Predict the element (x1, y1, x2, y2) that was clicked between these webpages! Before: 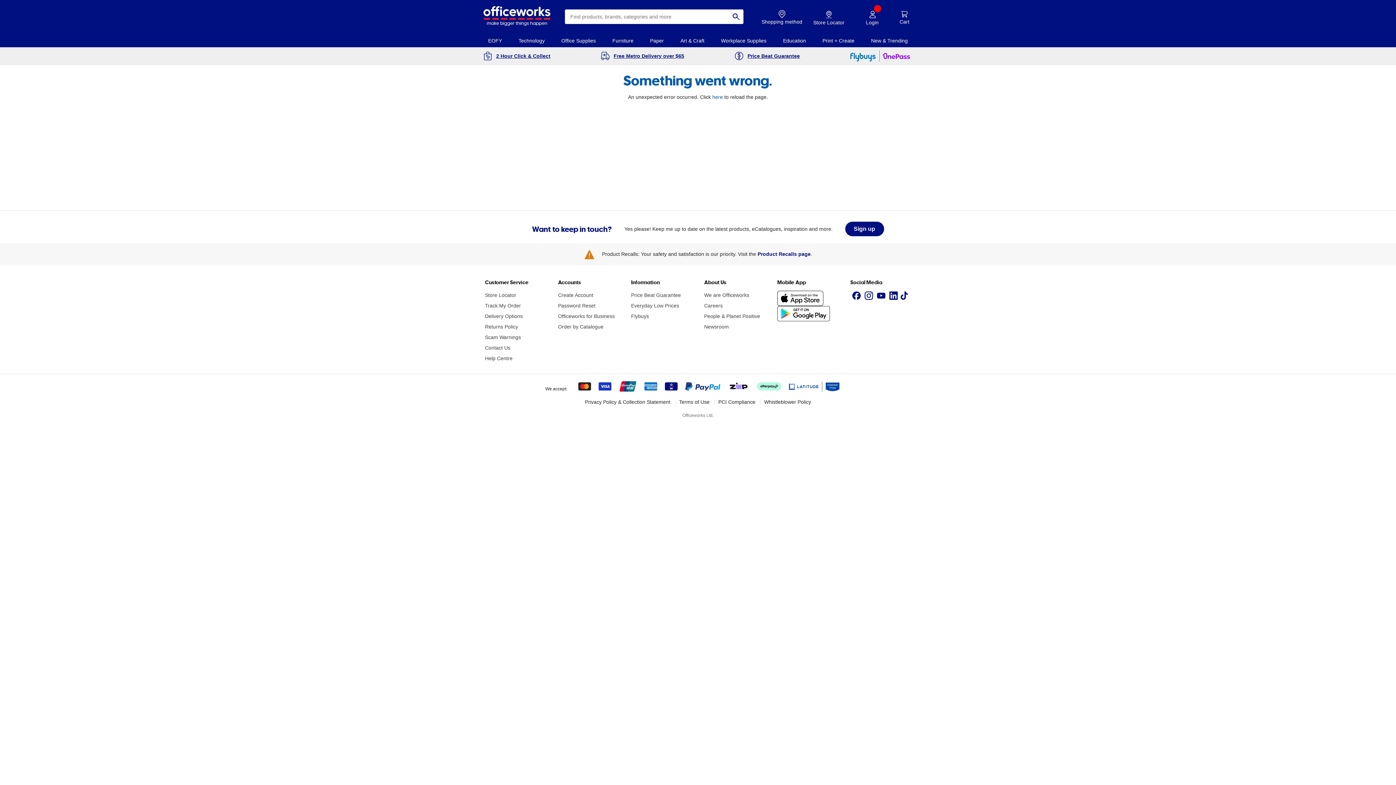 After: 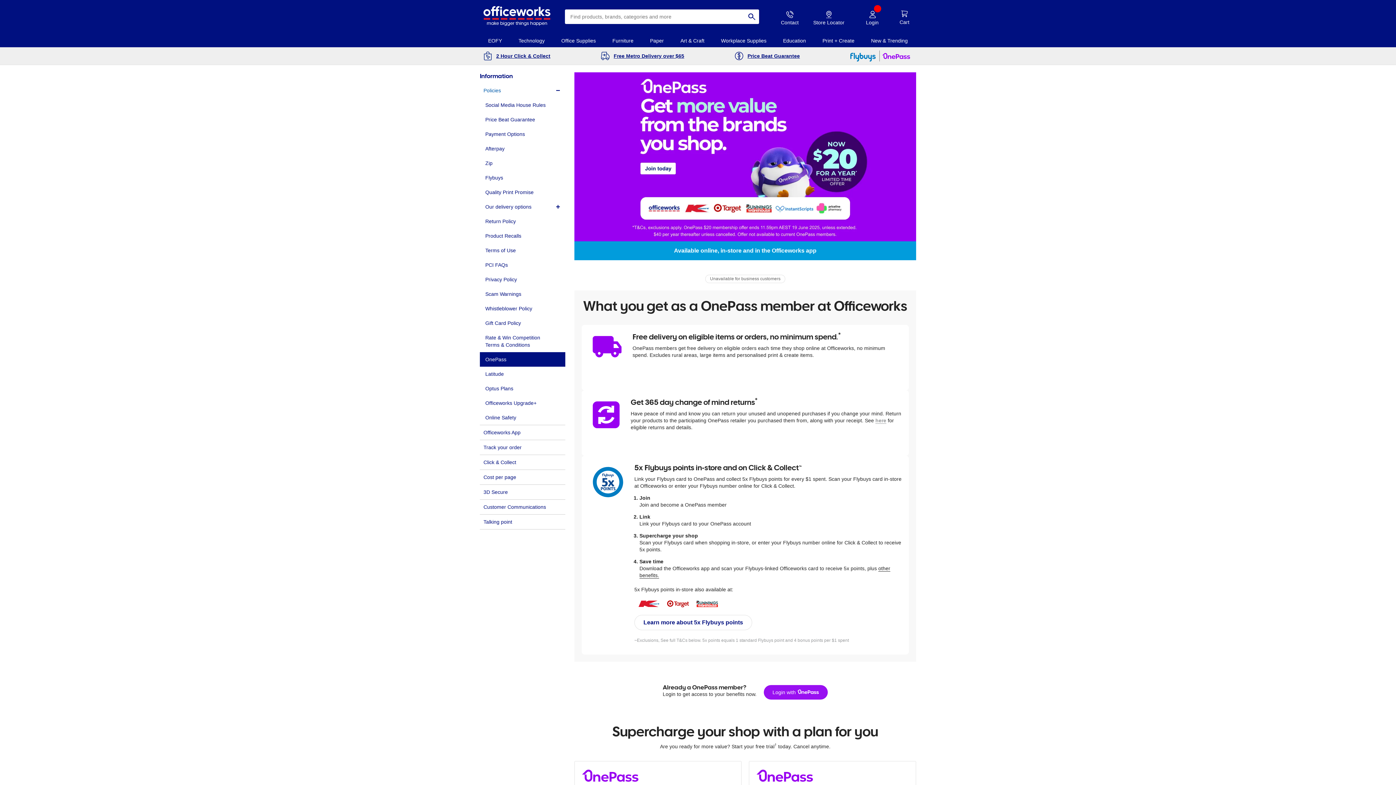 Action: bbox: (879, 50, 912, 61)